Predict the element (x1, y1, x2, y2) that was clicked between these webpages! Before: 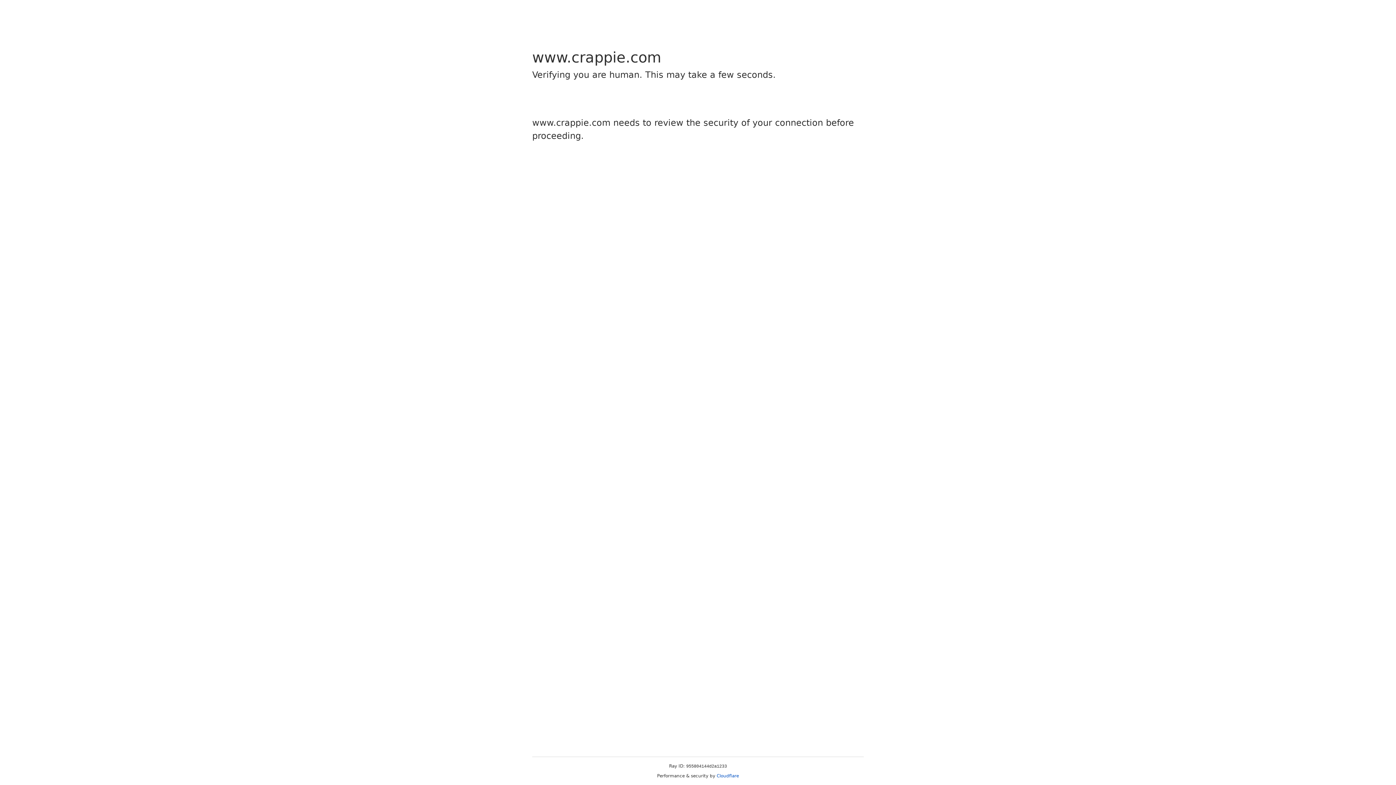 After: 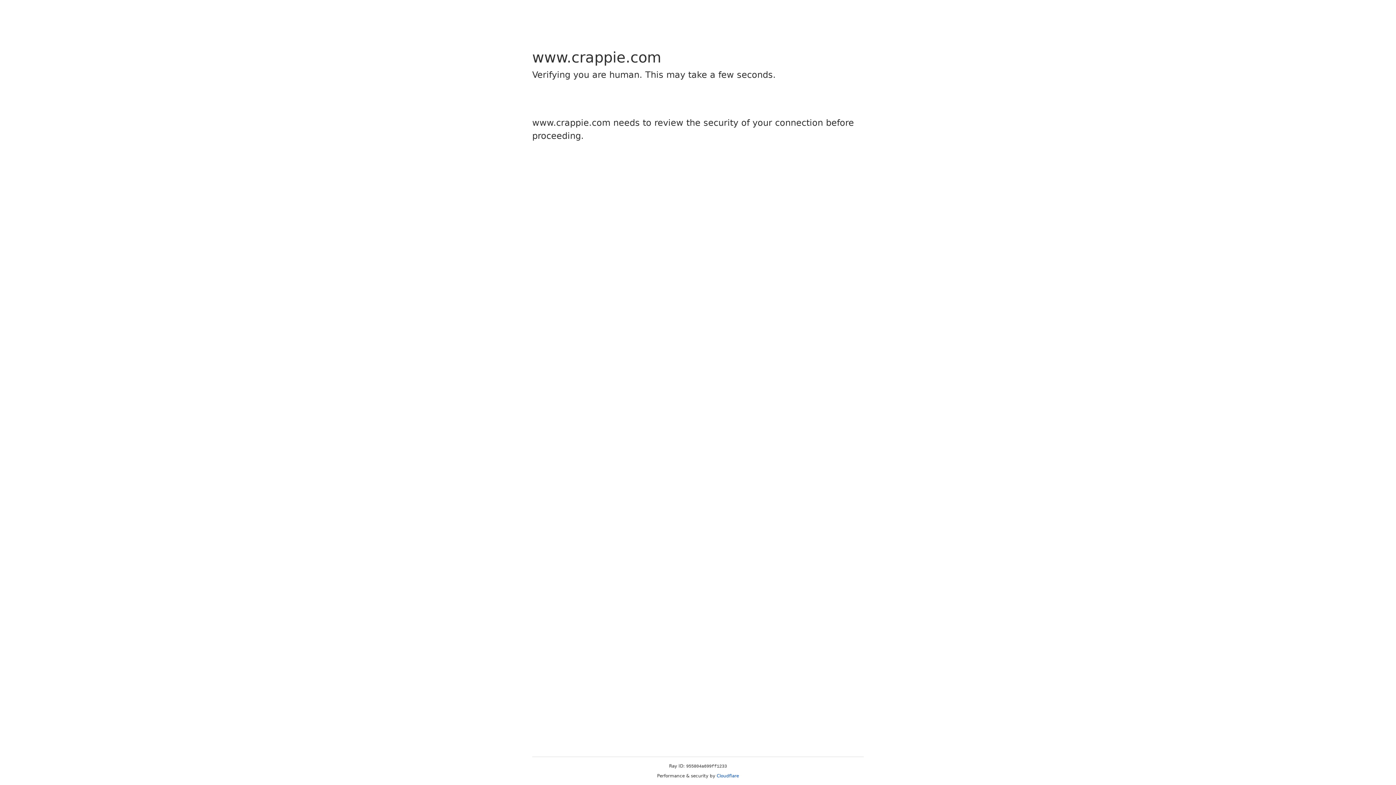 Action: label: Cloudflare bbox: (716, 773, 739, 778)